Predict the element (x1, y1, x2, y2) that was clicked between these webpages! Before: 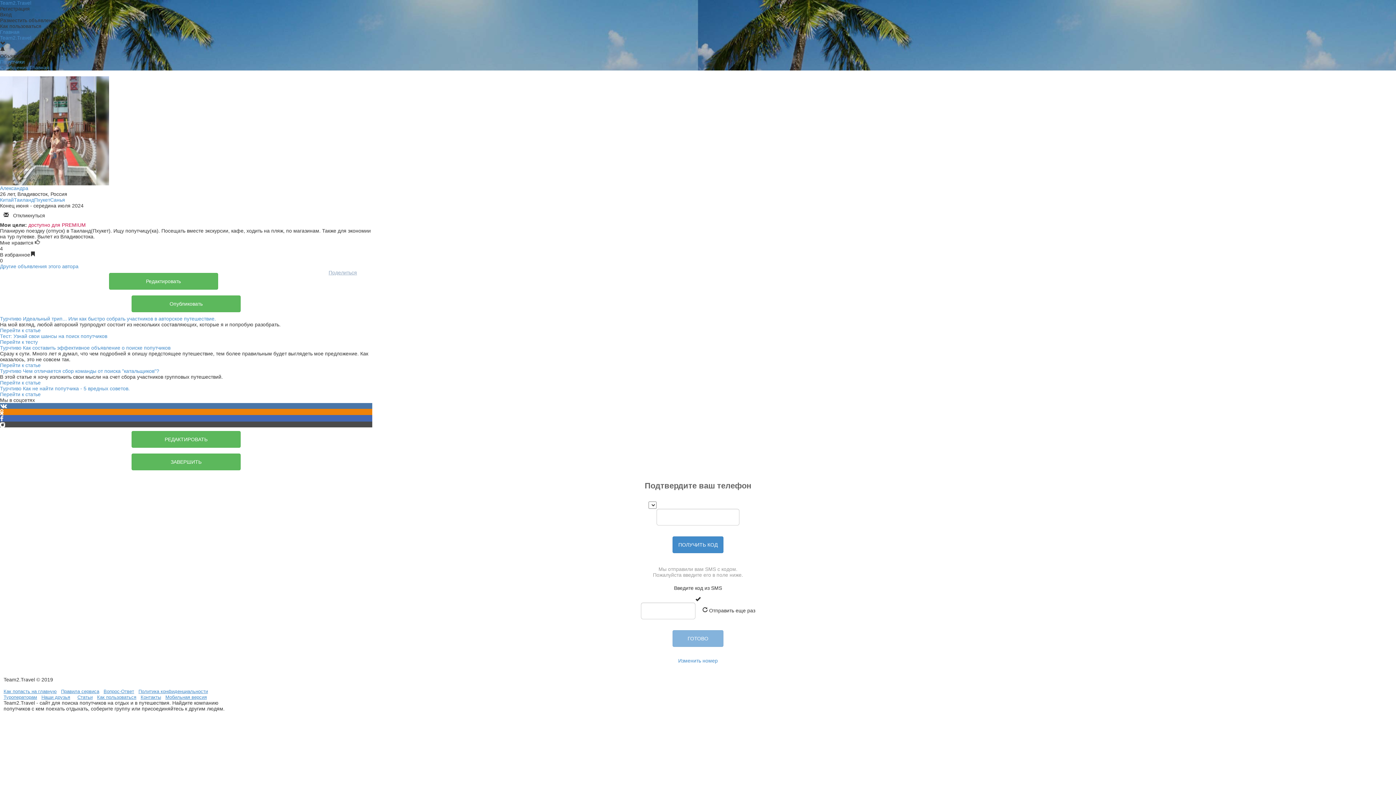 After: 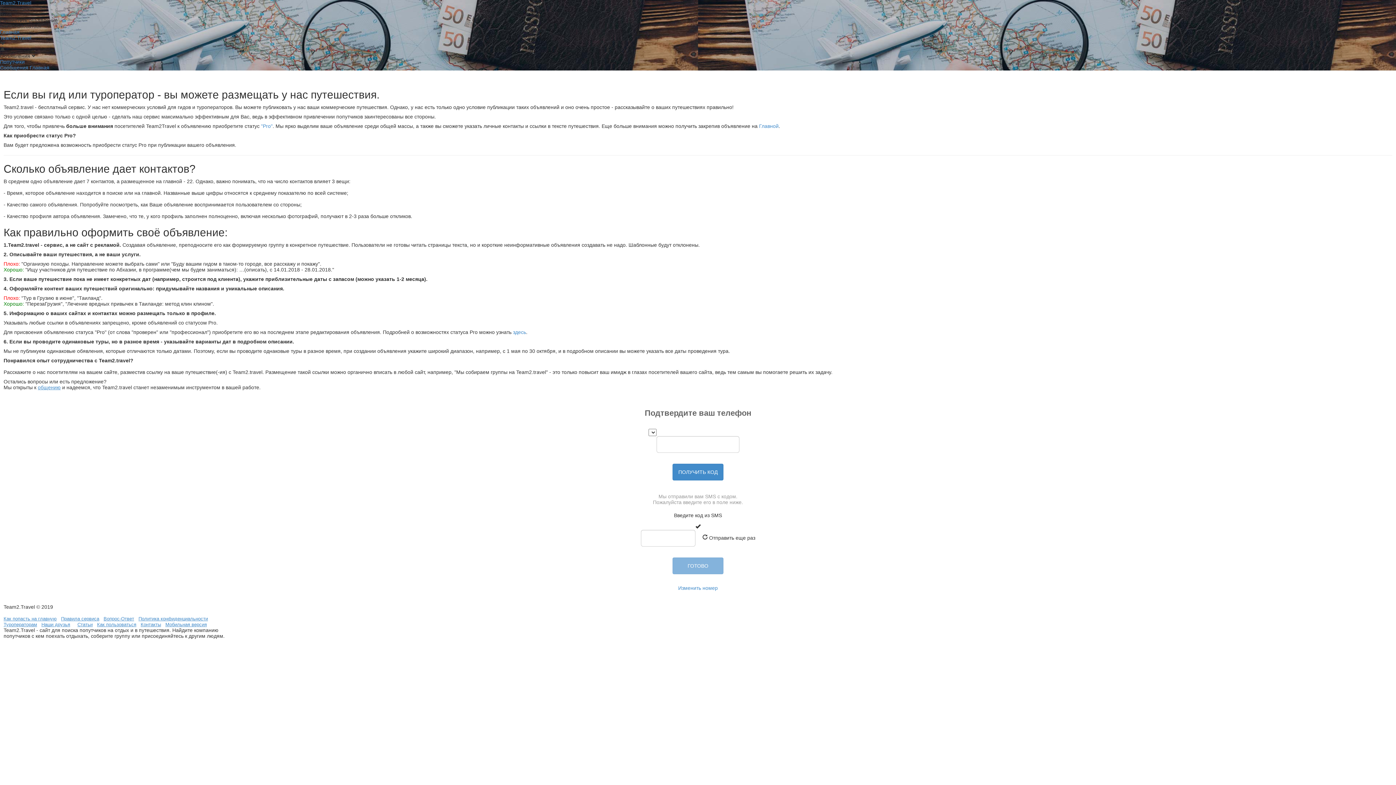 Action: bbox: (3, 695, 37, 700) label: Туроператорам